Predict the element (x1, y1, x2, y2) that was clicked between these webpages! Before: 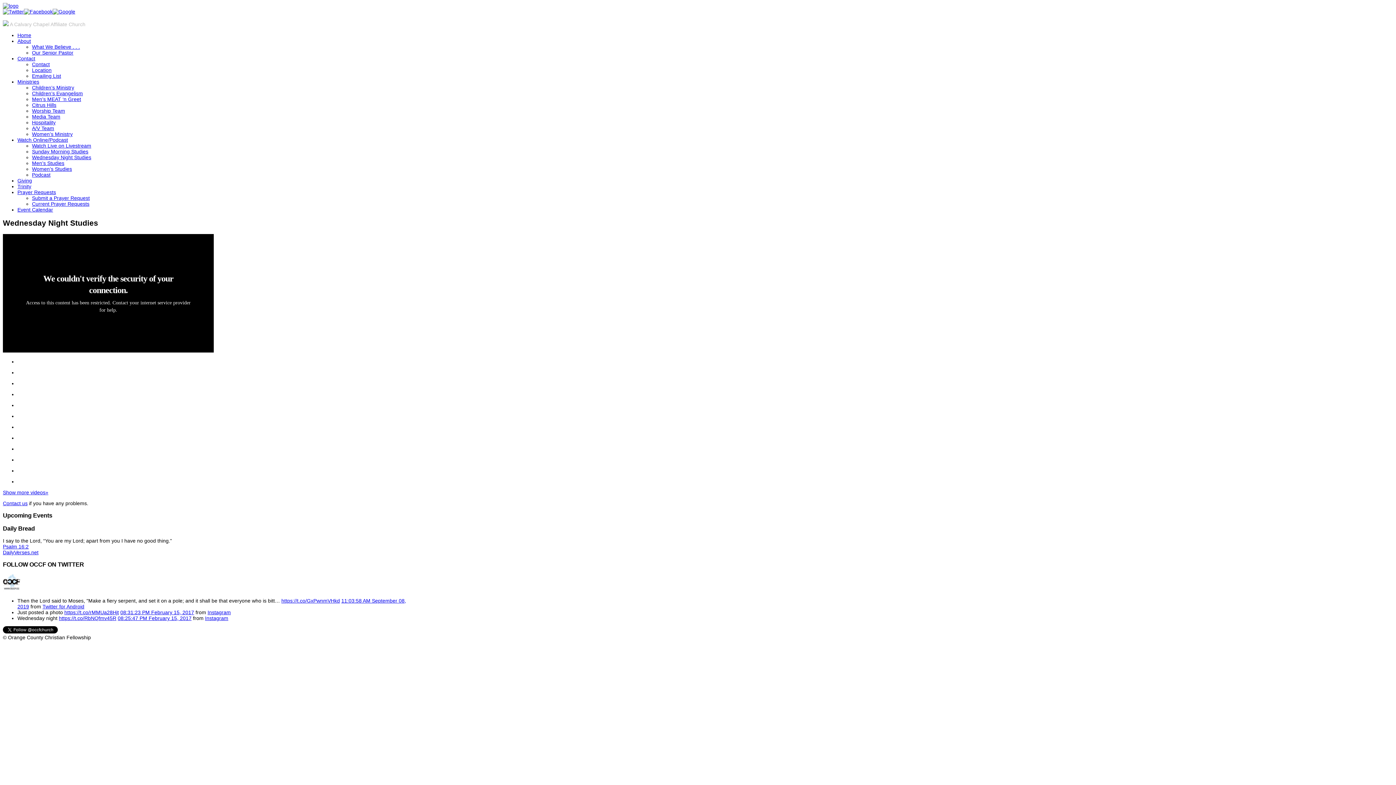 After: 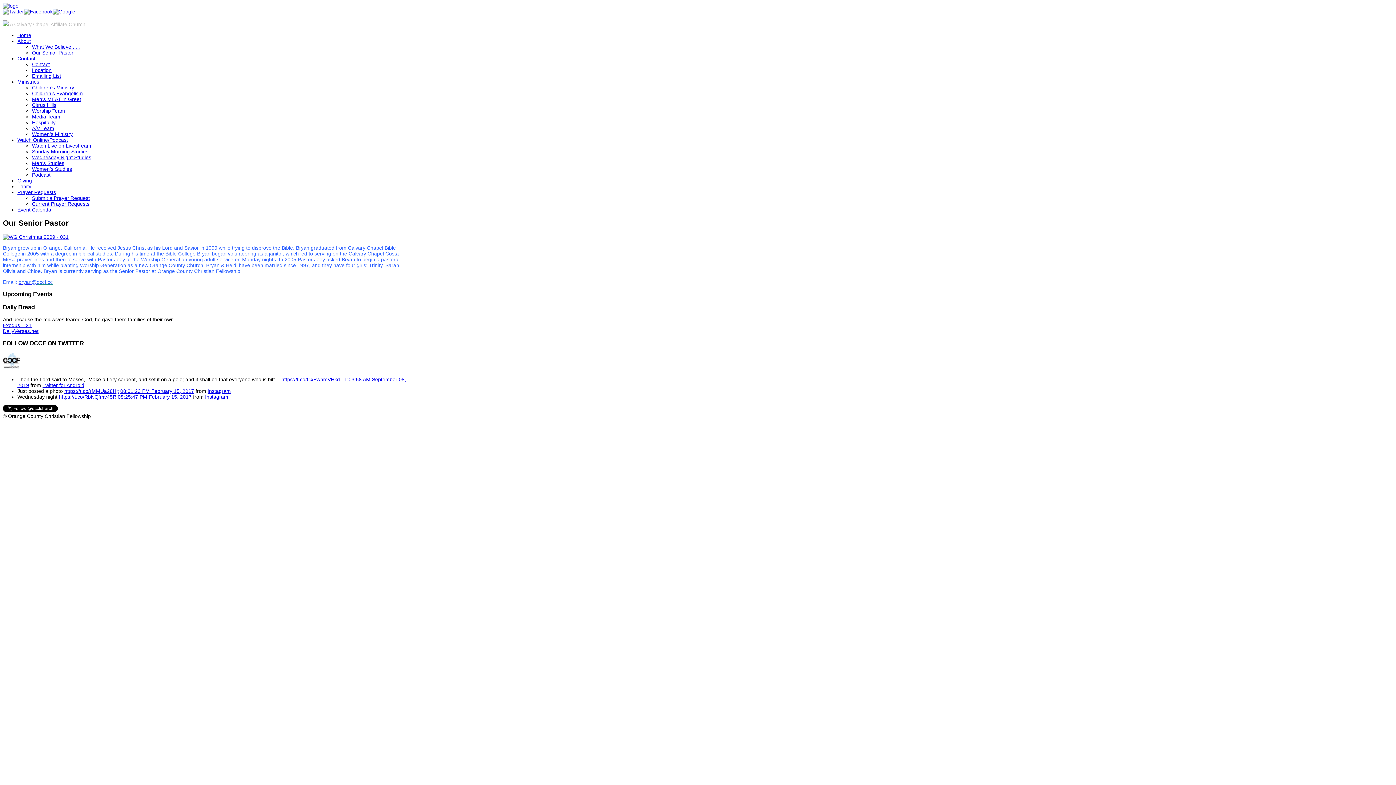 Action: bbox: (32, 49, 73, 55) label: Our Senior Pastor